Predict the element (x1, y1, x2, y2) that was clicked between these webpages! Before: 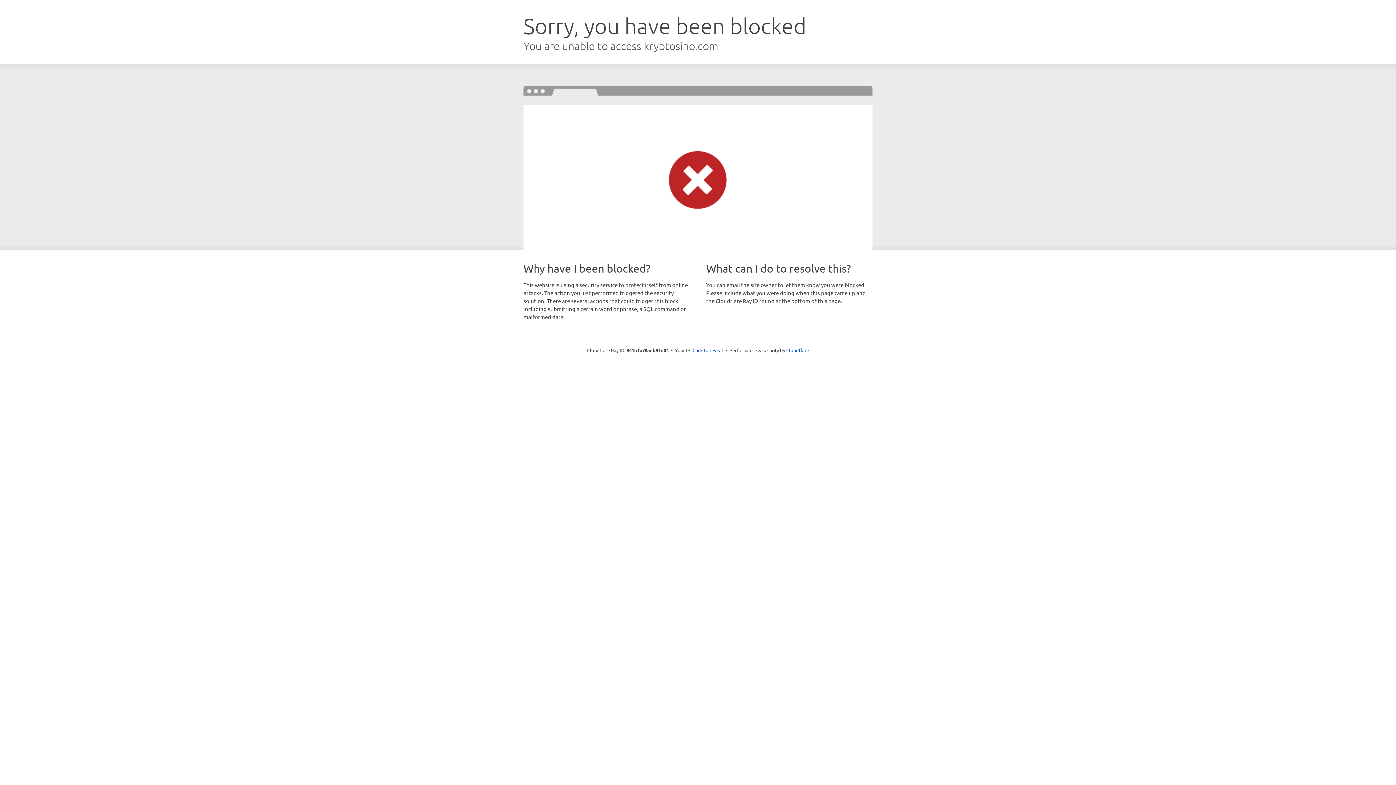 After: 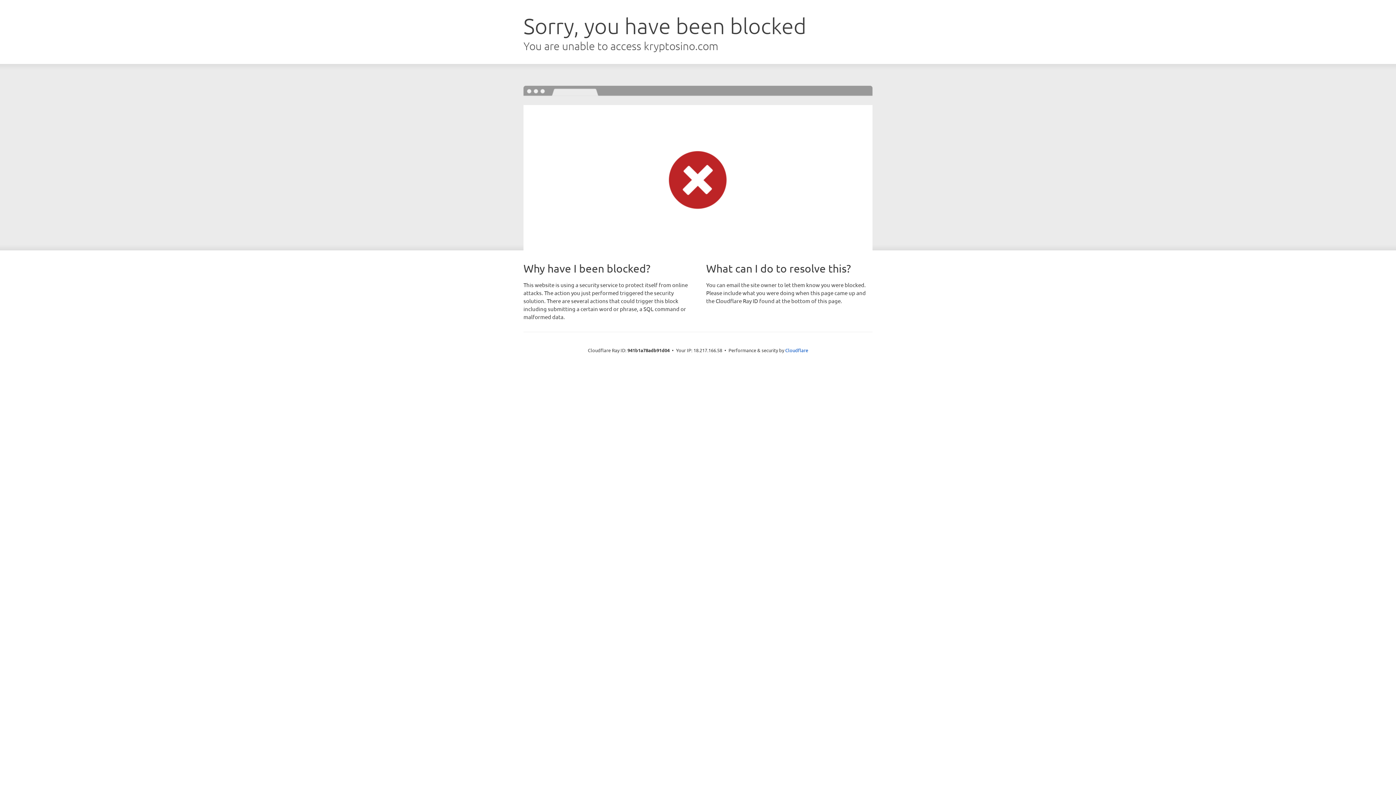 Action: bbox: (692, 346, 723, 353) label: Click to reveal